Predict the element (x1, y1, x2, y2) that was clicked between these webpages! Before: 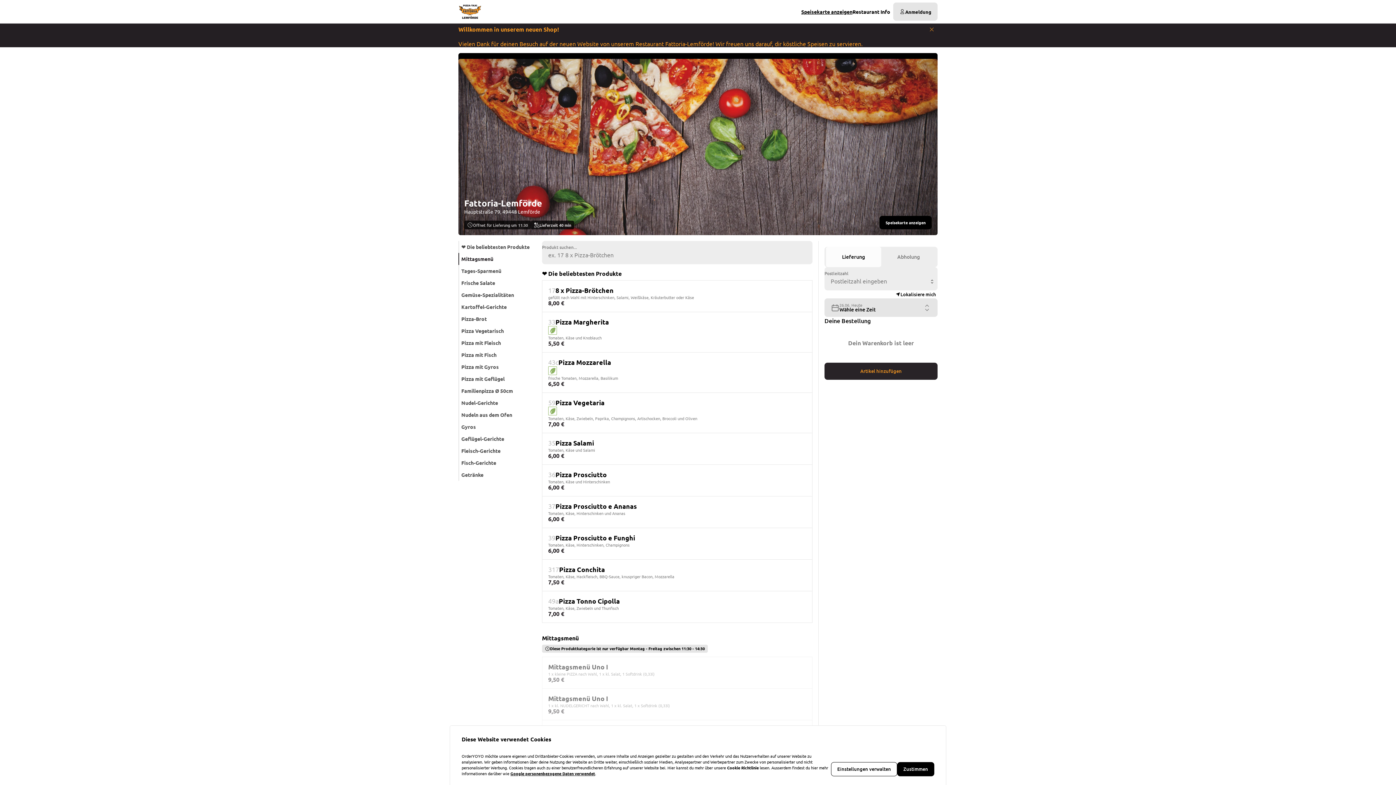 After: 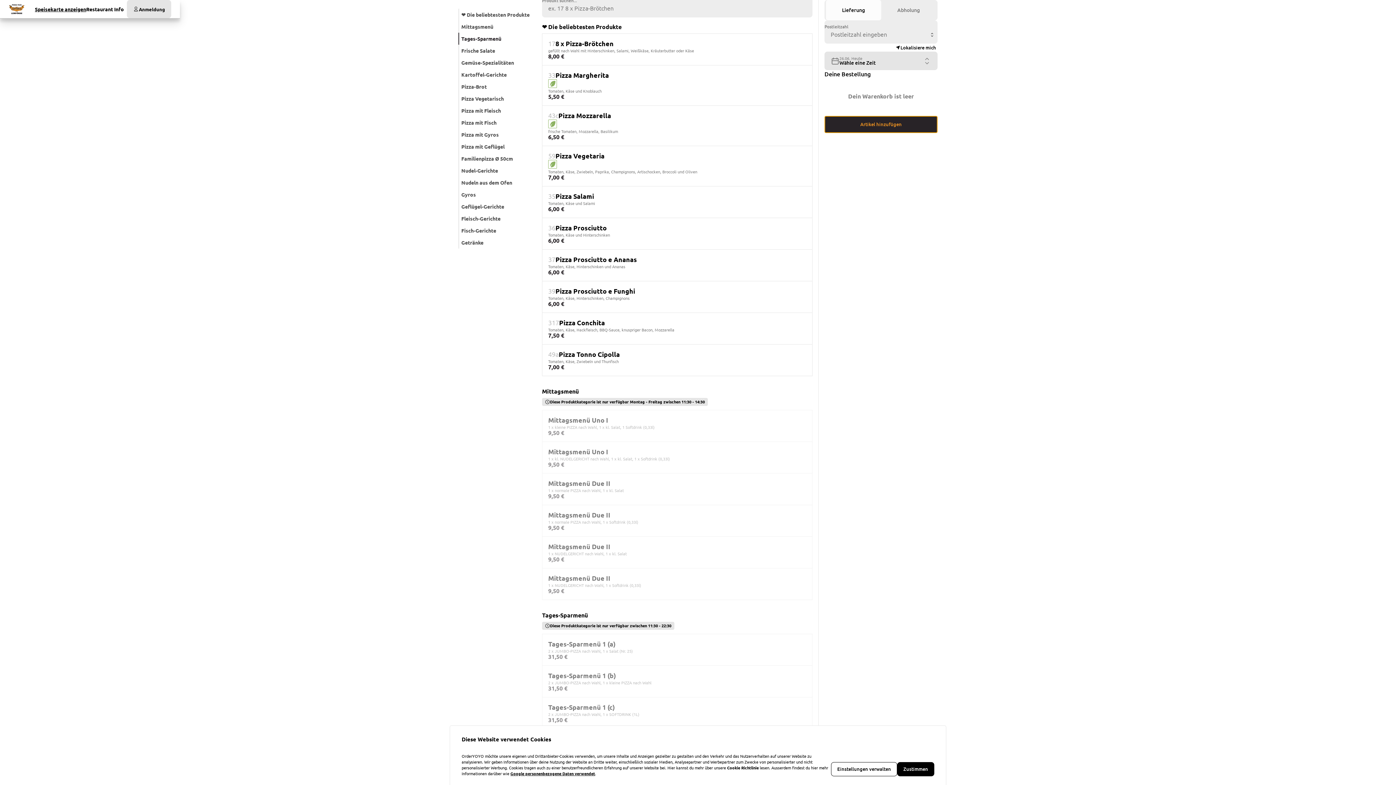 Action: label: Artikel hinzufügen bbox: (824, 362, 937, 379)